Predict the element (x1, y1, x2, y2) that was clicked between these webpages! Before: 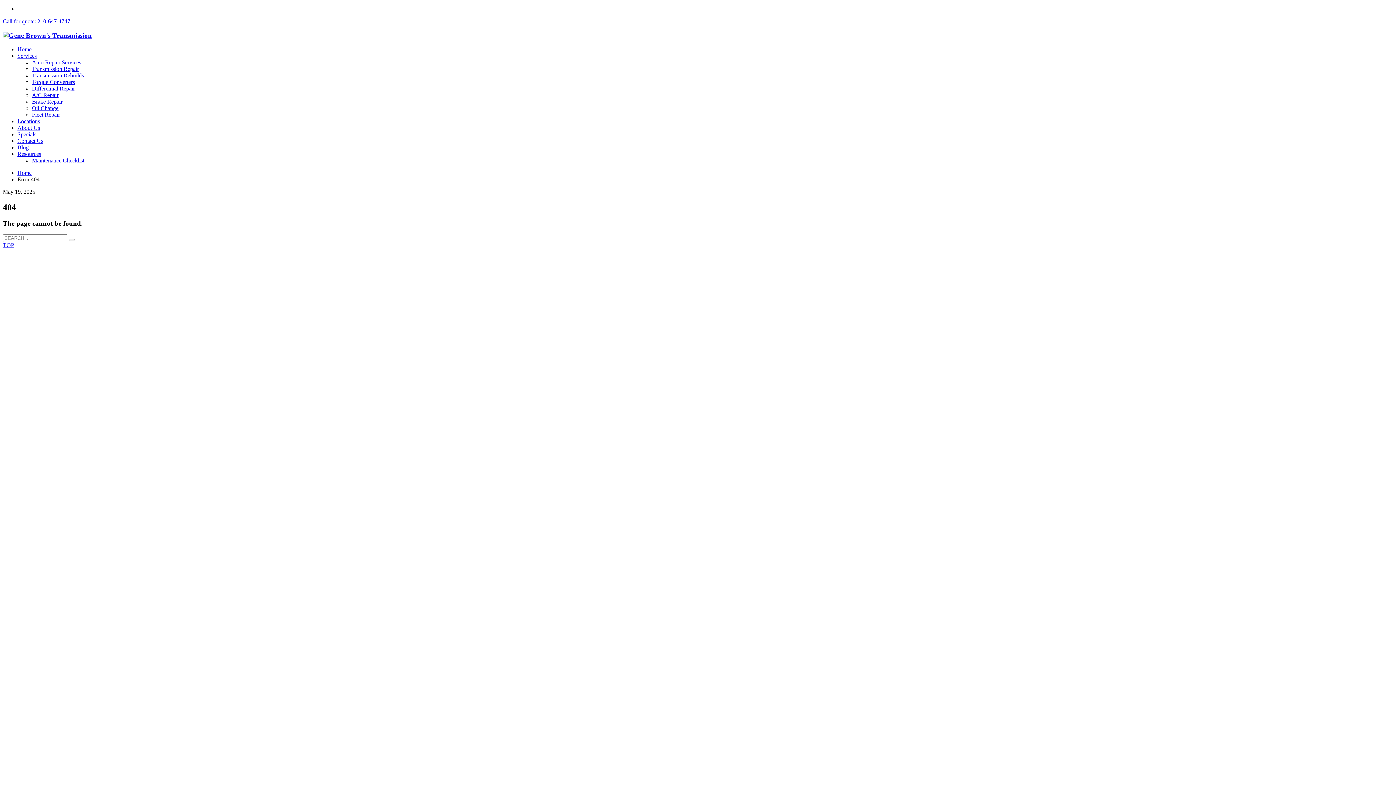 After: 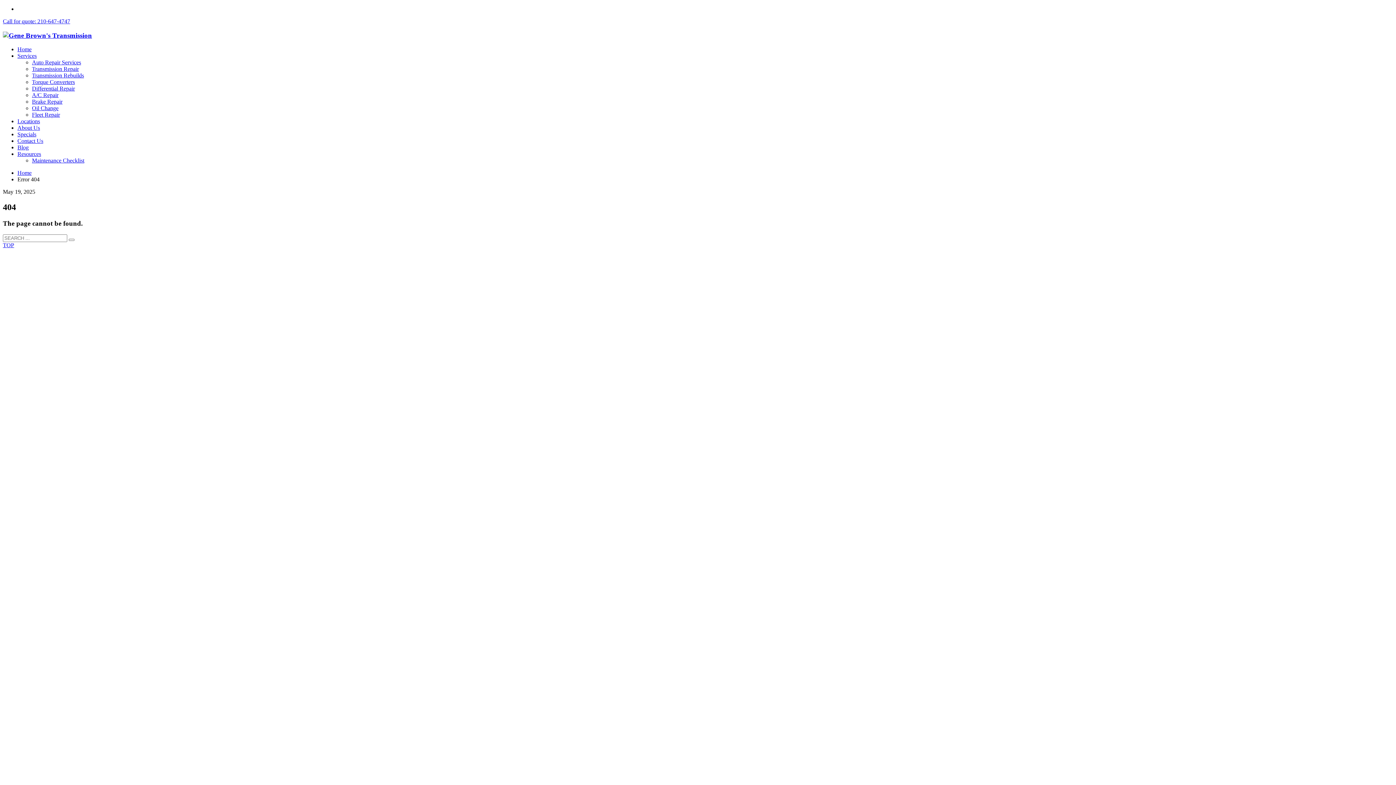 Action: label: Call for quote: 210-647-4747 bbox: (2, 18, 70, 24)